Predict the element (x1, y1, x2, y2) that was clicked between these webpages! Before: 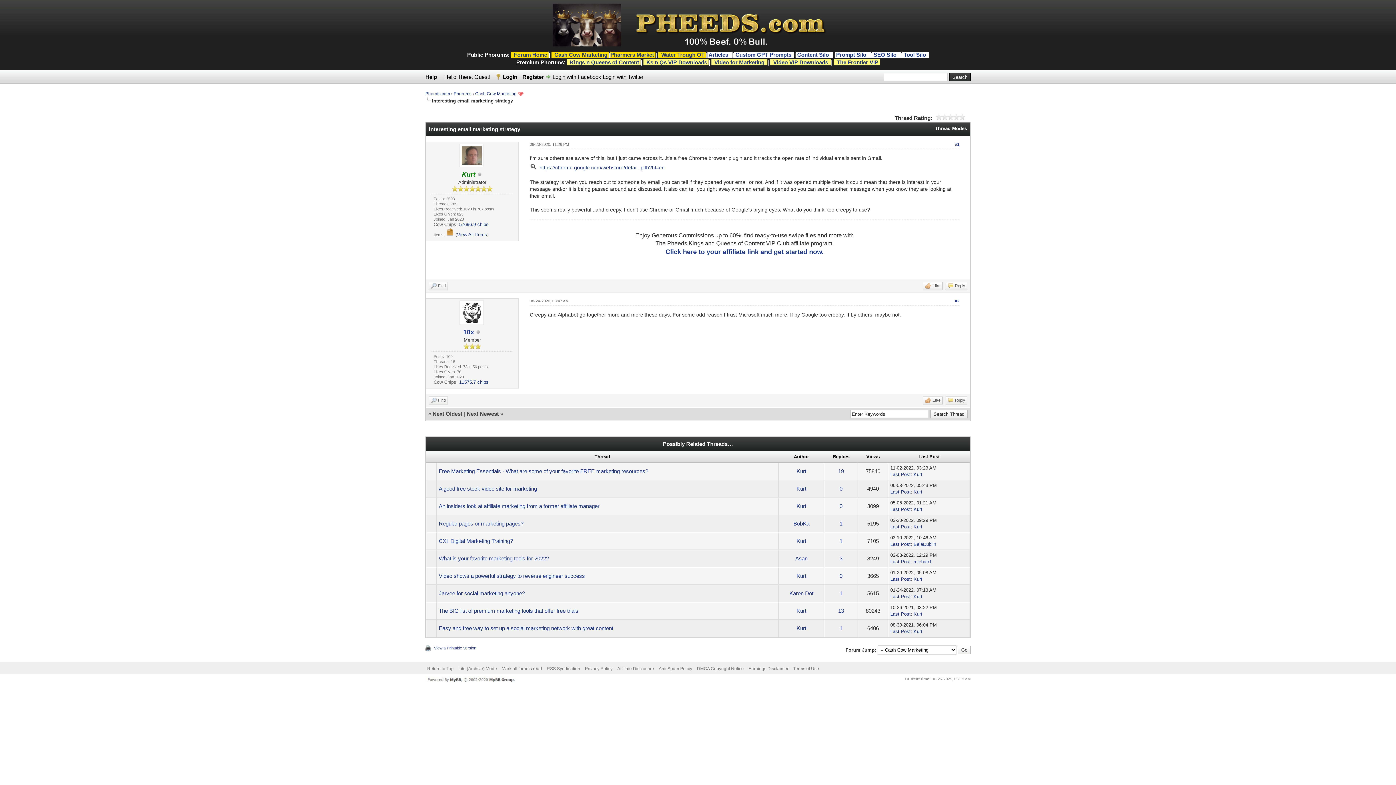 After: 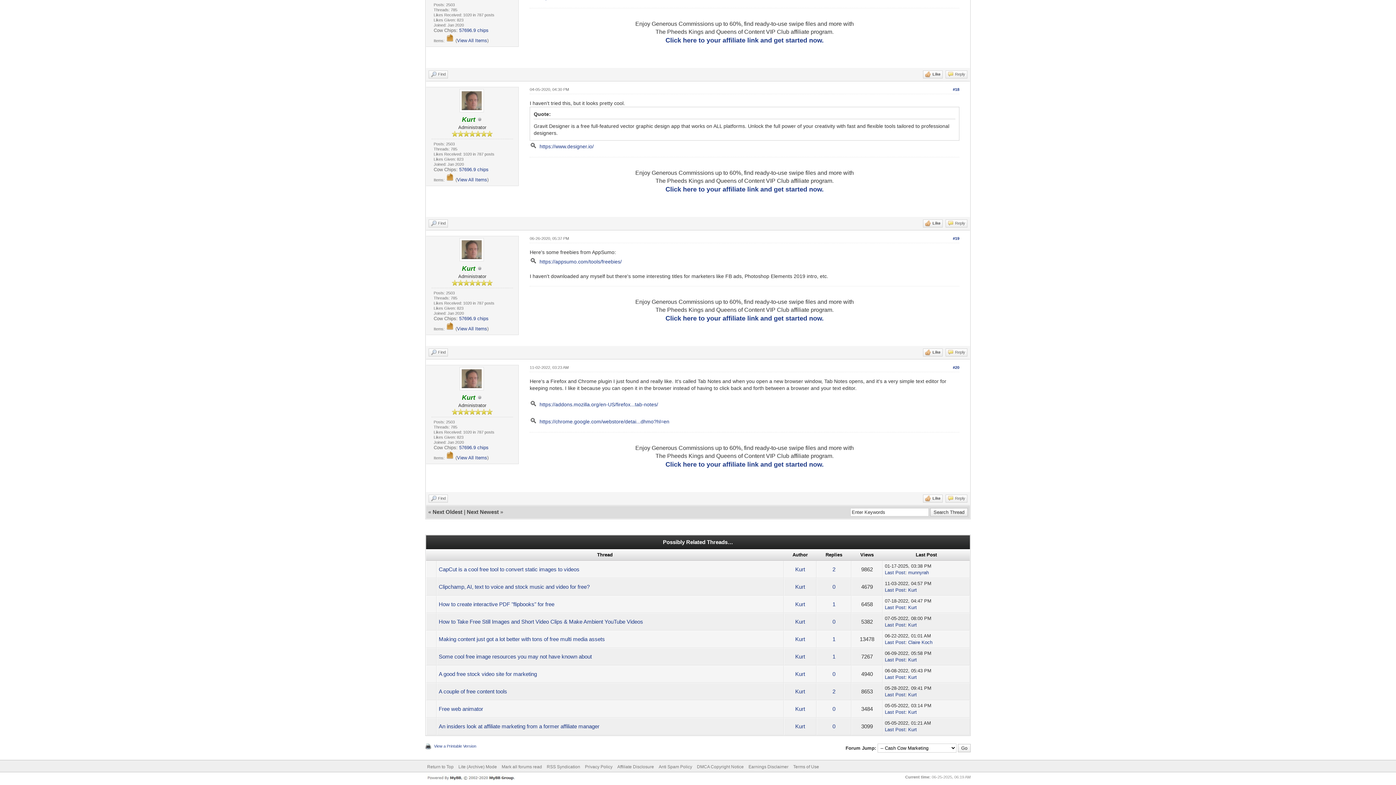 Action: label: Last Post bbox: (890, 471, 910, 477)